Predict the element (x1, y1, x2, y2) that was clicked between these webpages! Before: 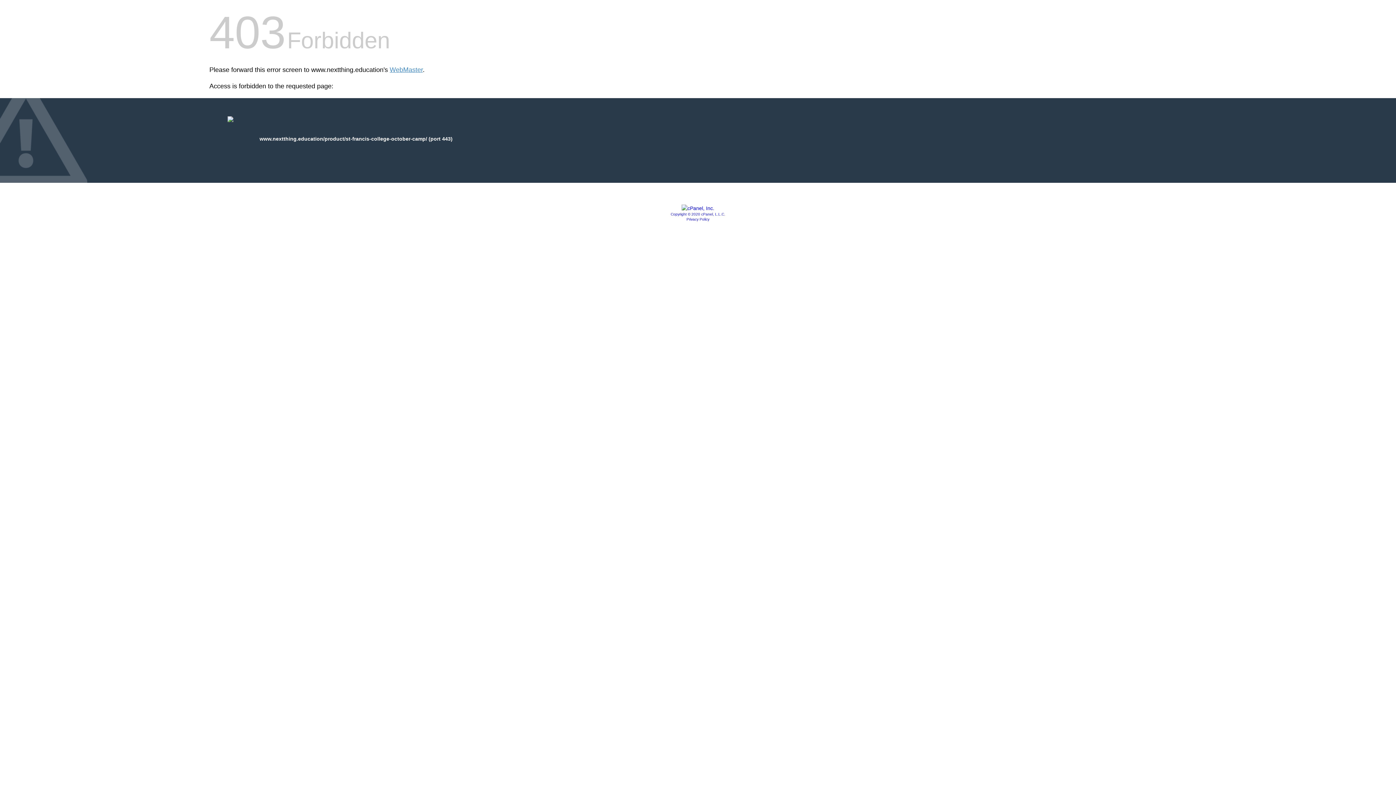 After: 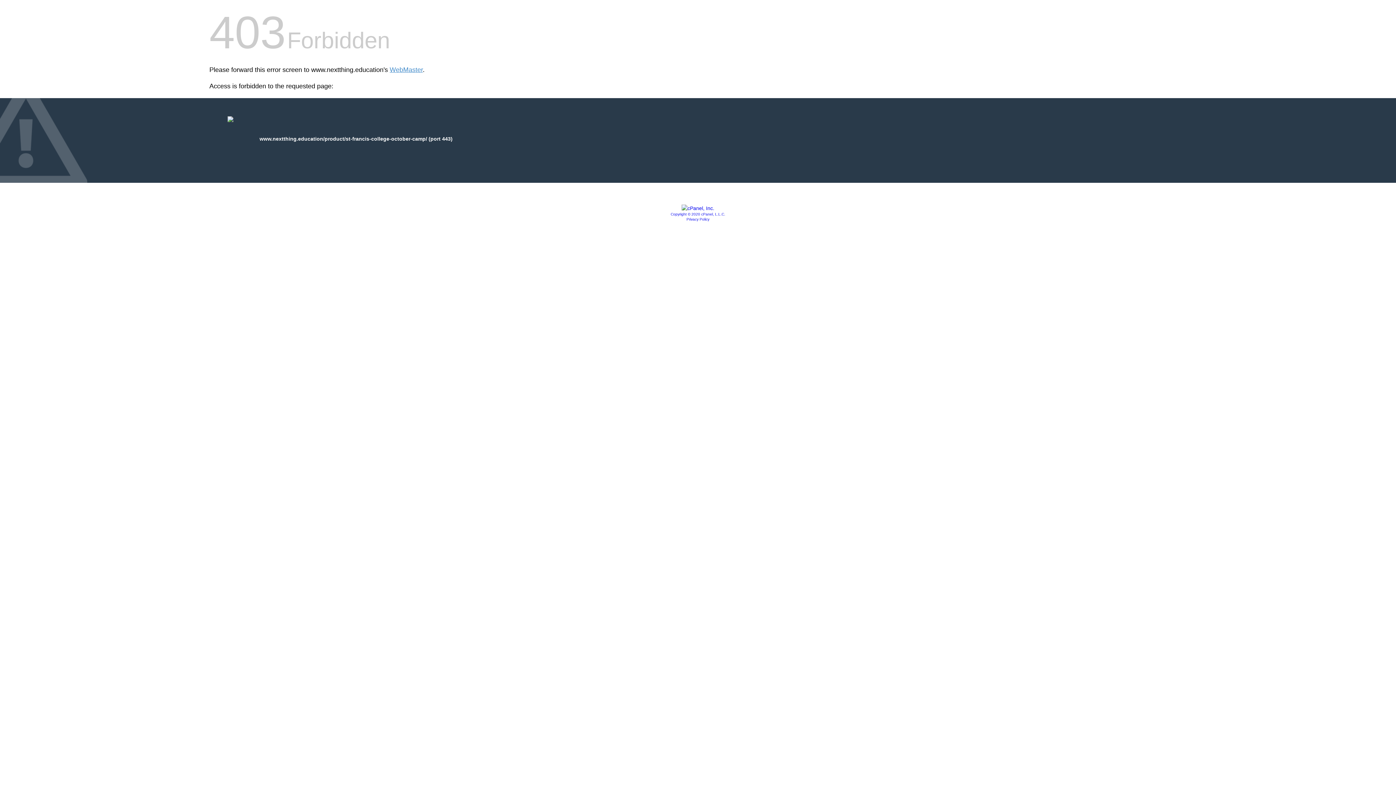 Action: bbox: (681, 205, 714, 211)